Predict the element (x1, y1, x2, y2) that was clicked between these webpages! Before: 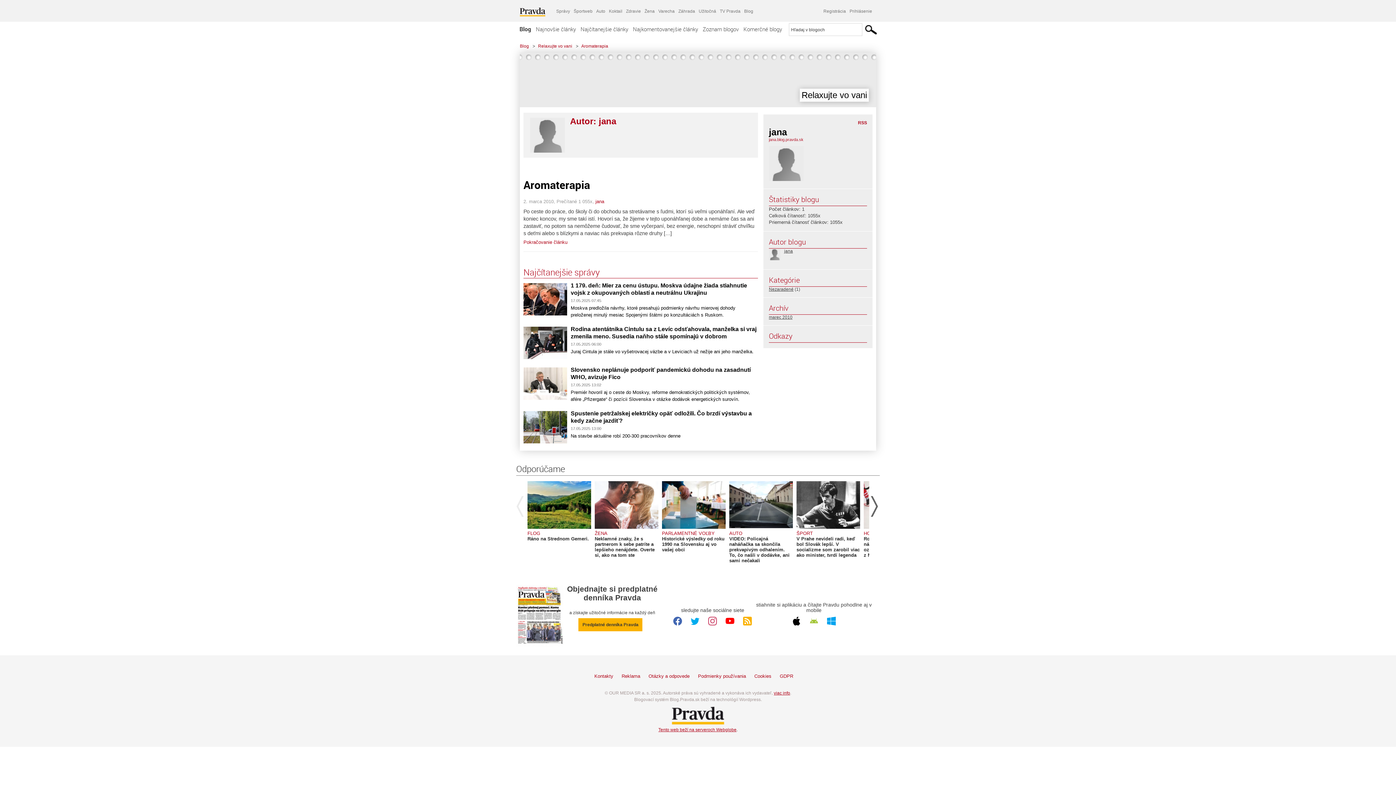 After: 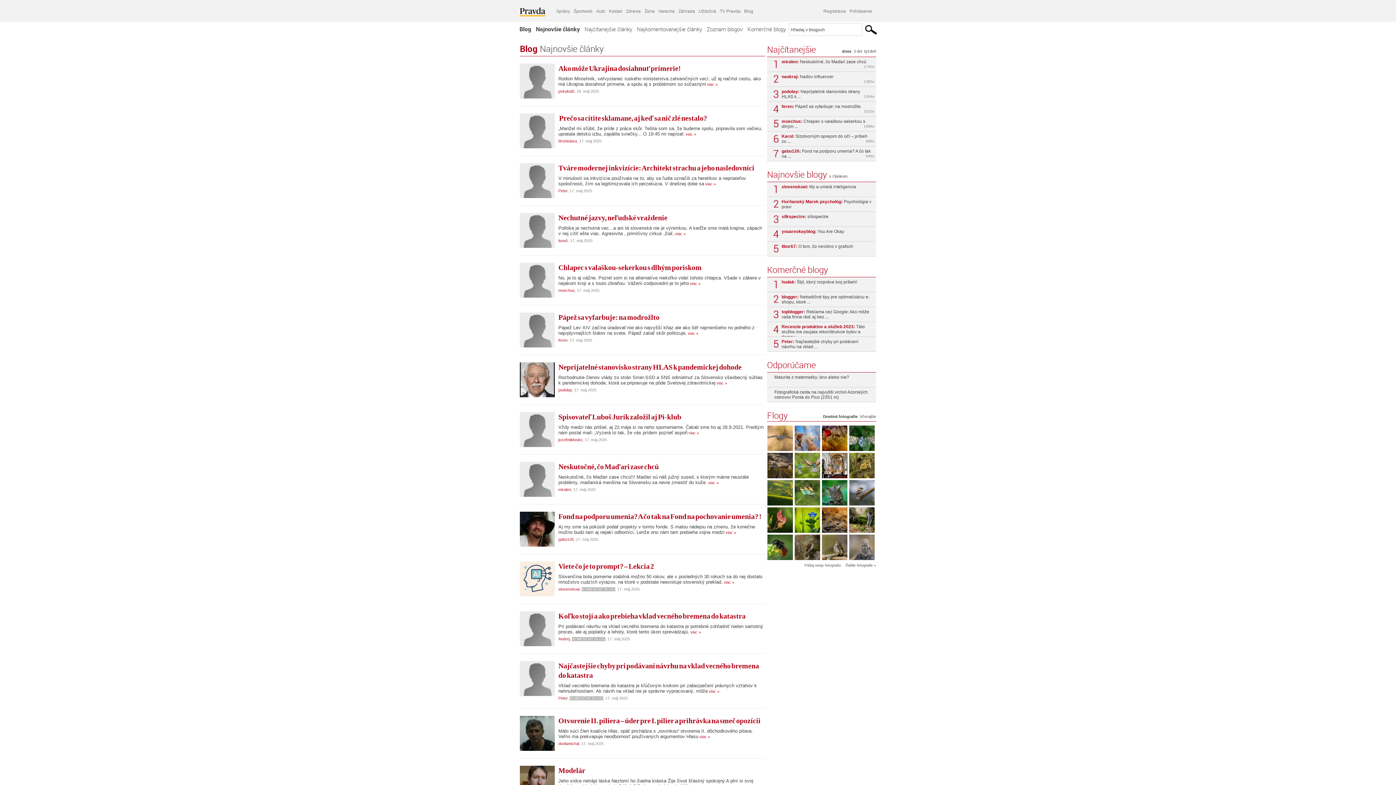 Action: label: Blog bbox: (742, 5, 755, 16)